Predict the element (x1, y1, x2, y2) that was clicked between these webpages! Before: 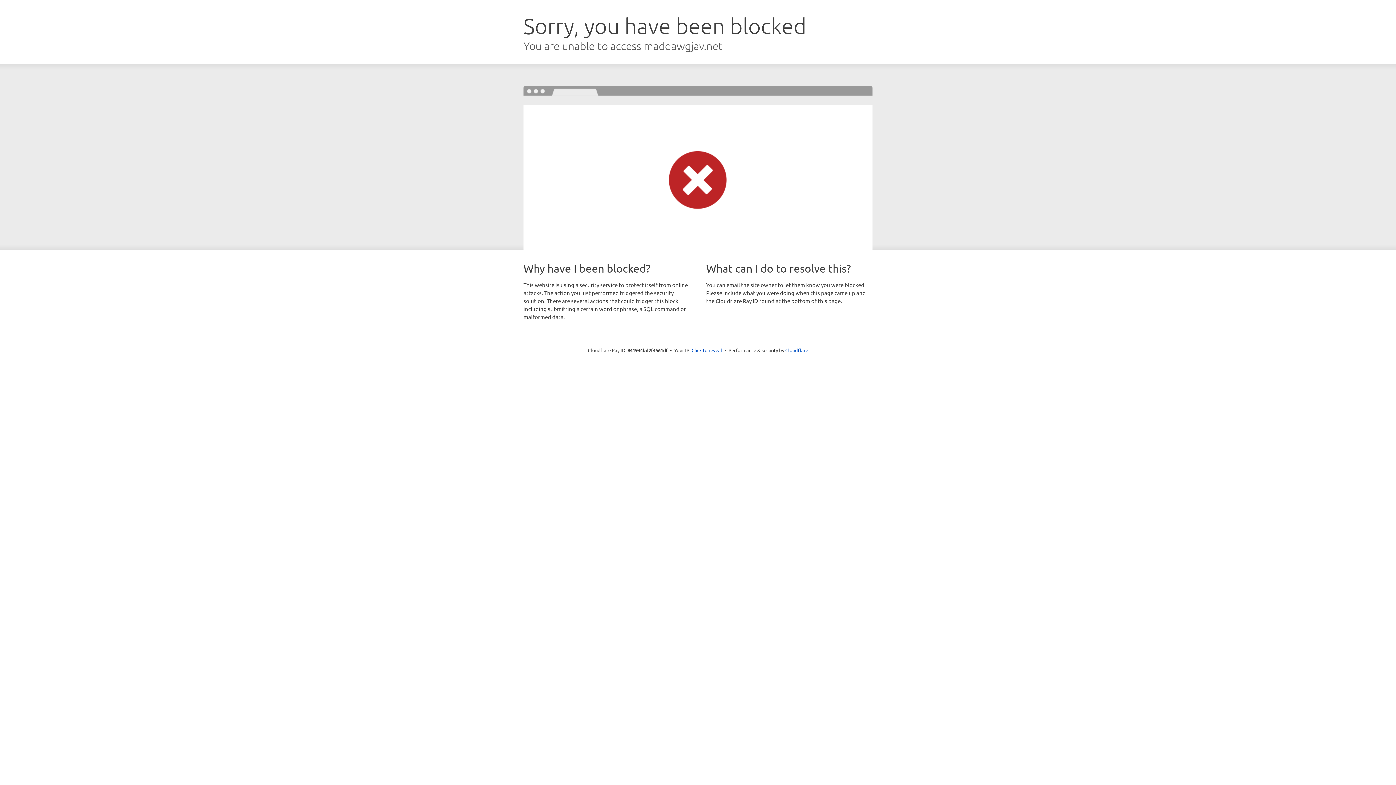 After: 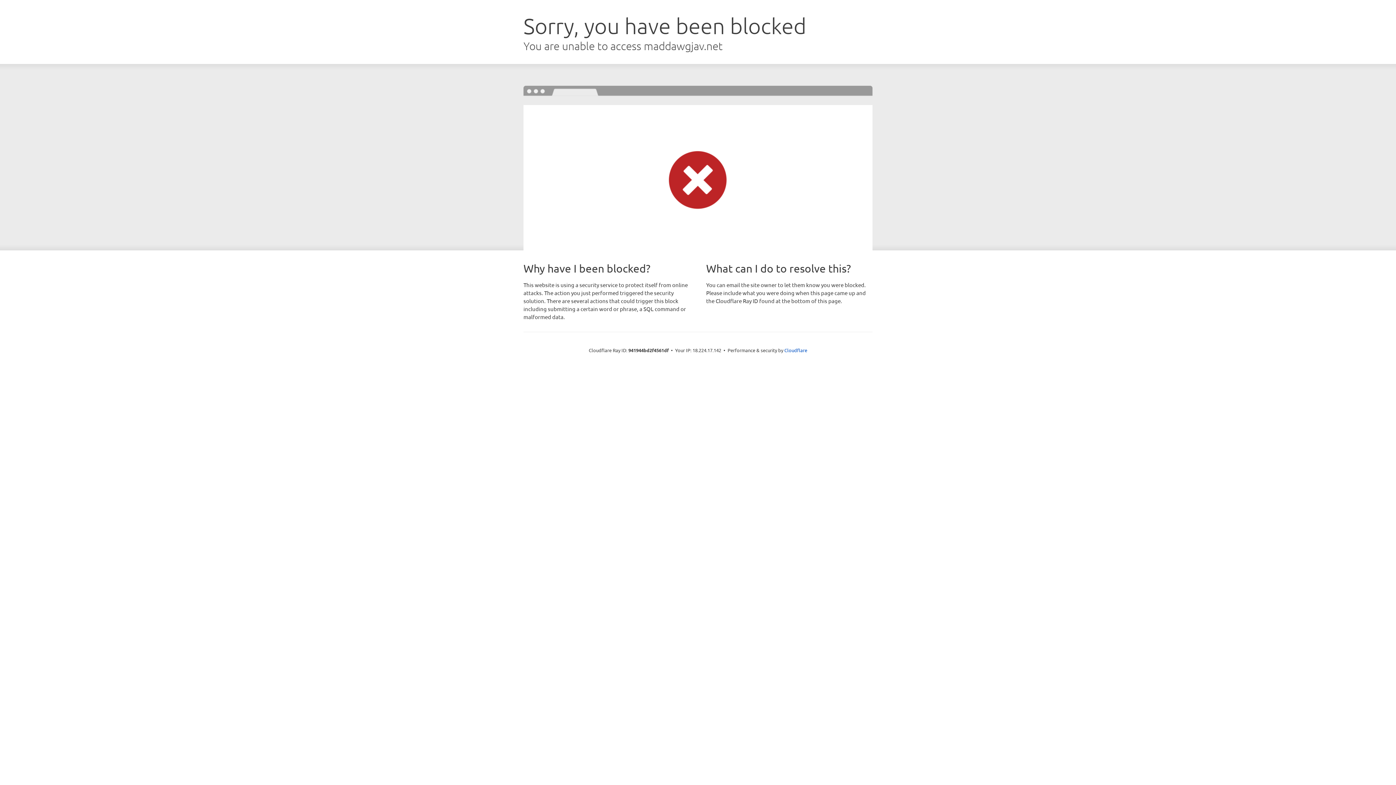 Action: label: Click to reveal bbox: (691, 346, 722, 353)